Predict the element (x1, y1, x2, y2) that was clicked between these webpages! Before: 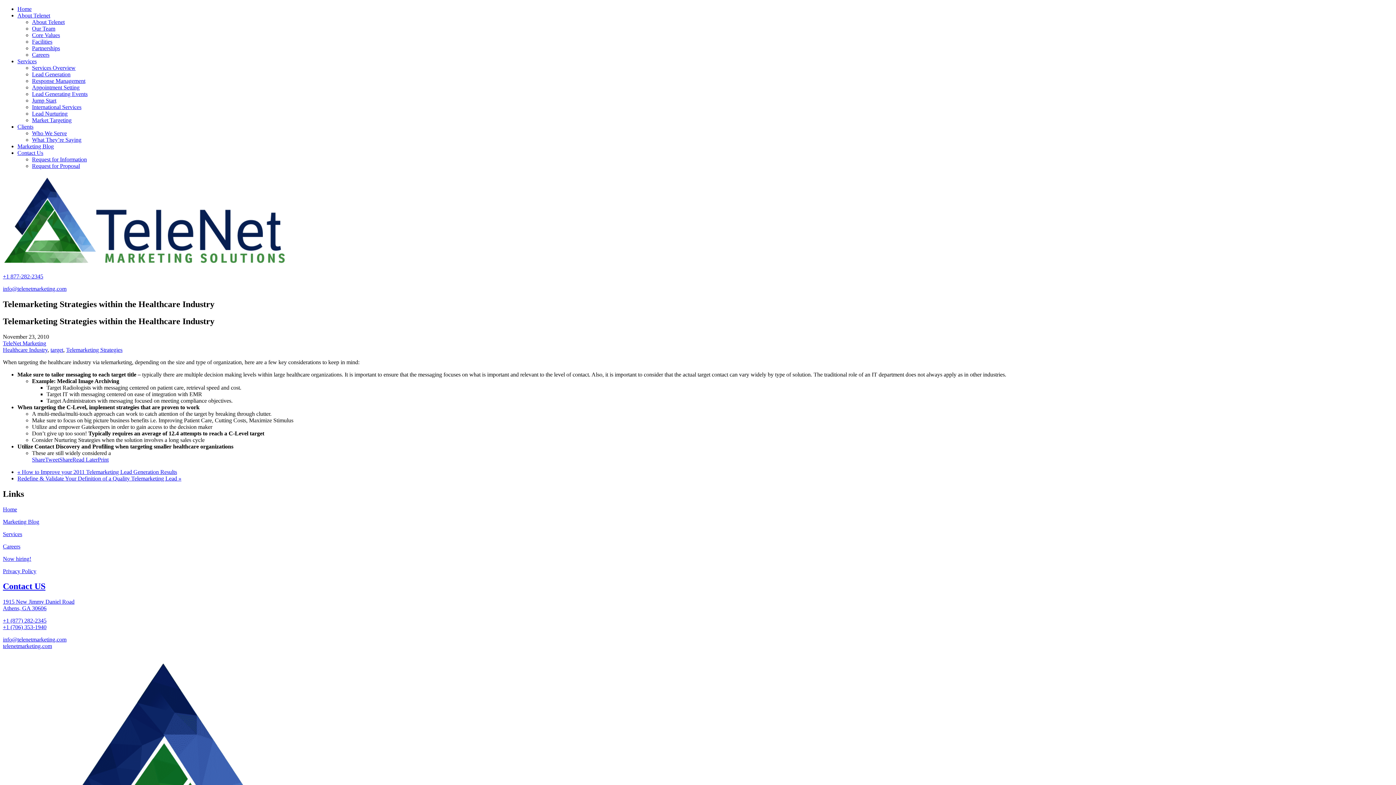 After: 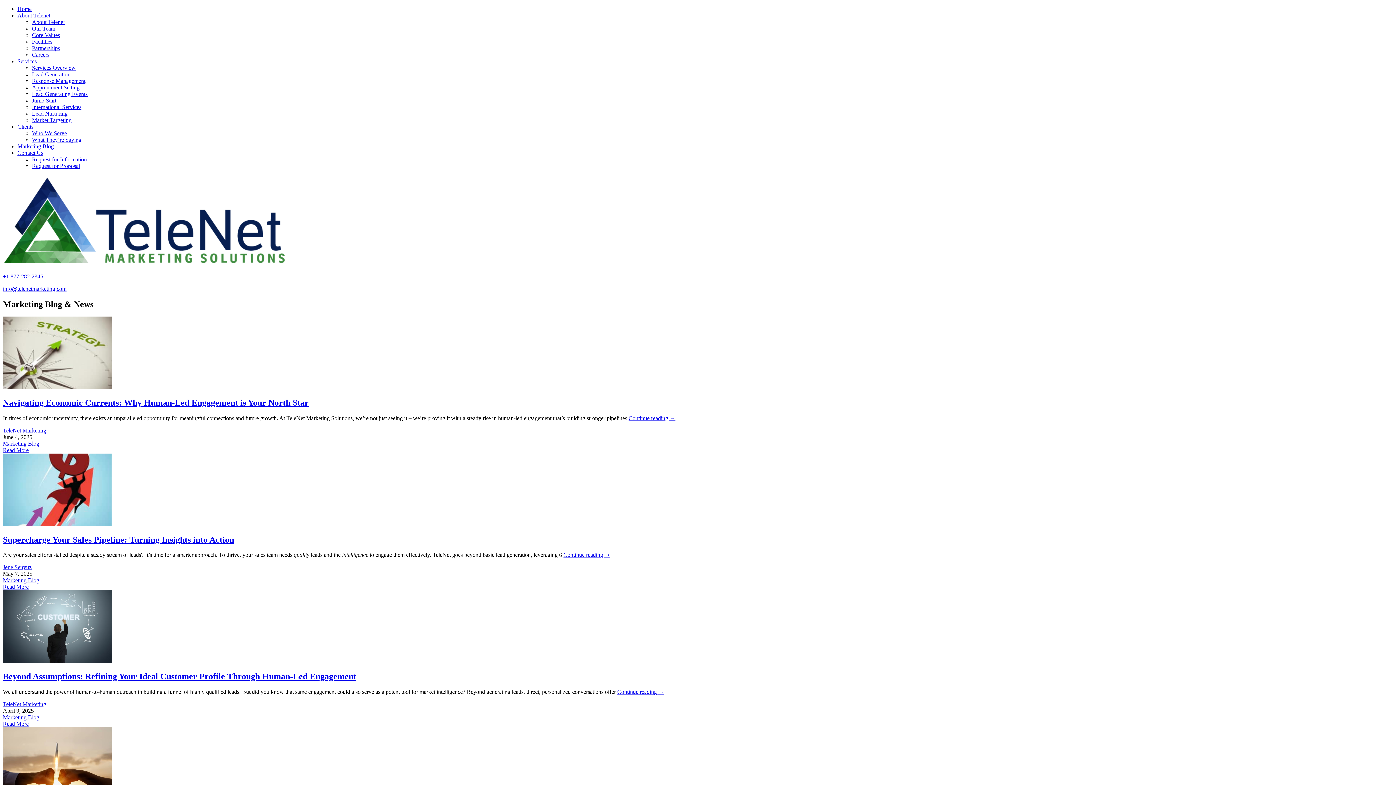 Action: label: Marketing Blog bbox: (17, 143, 53, 149)